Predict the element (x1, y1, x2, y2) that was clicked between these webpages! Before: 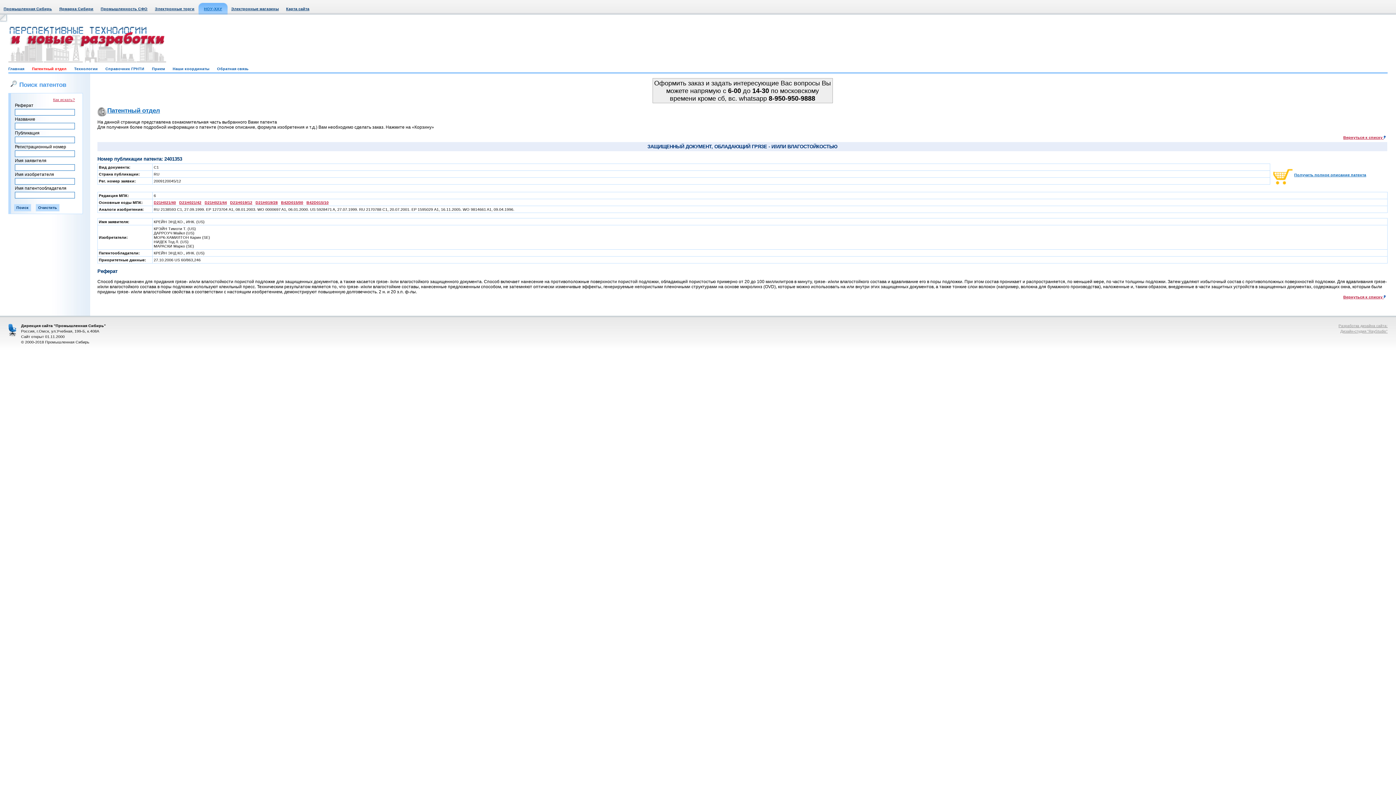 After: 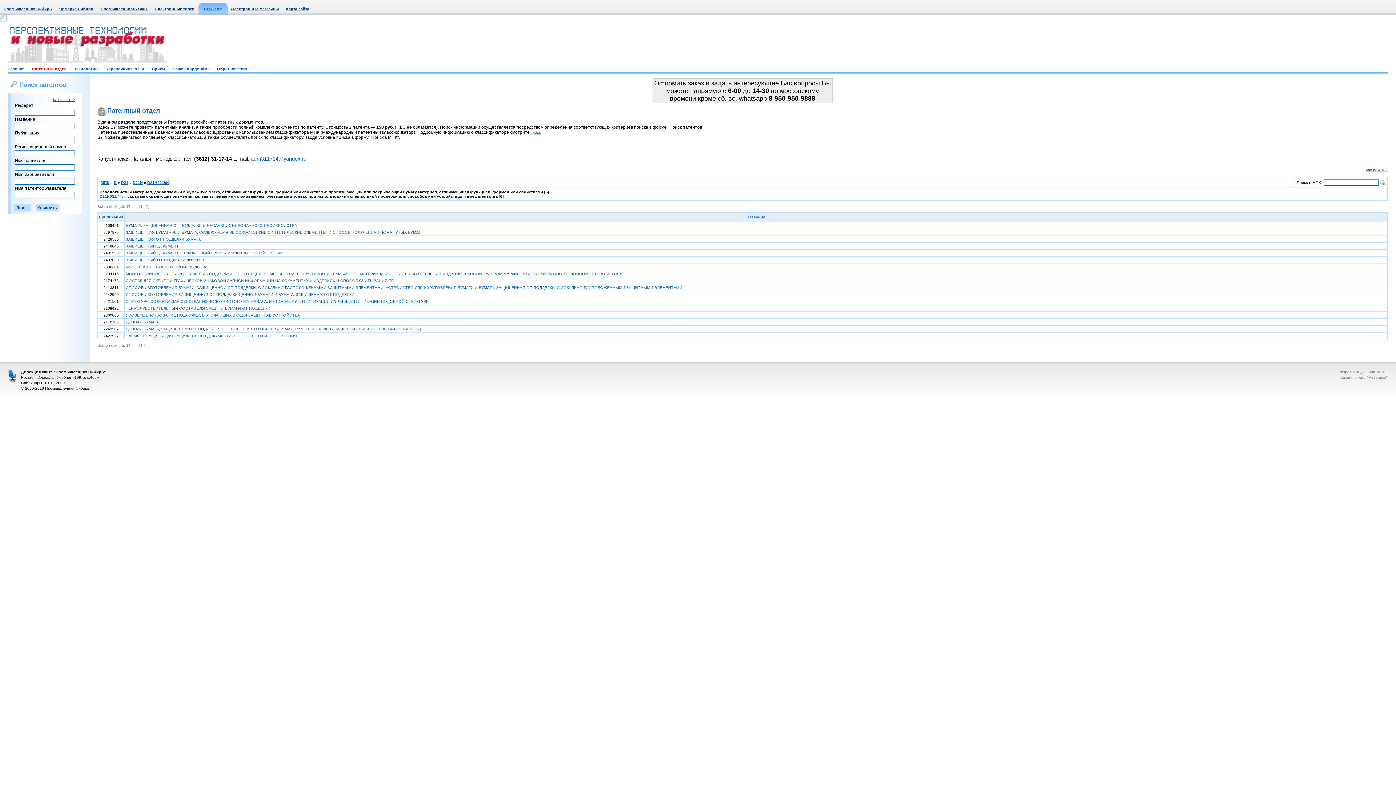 Action: label: D21H021/44 bbox: (204, 200, 226, 204)